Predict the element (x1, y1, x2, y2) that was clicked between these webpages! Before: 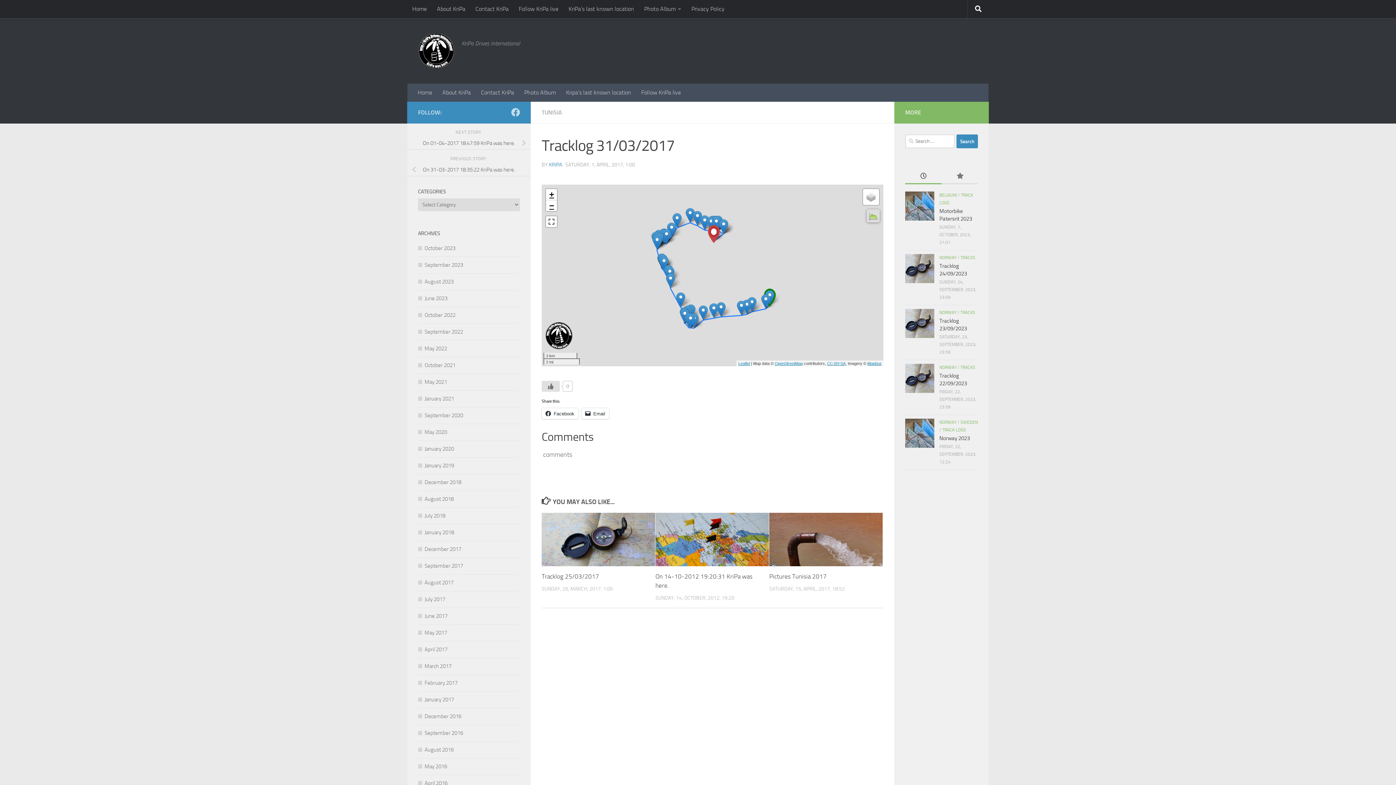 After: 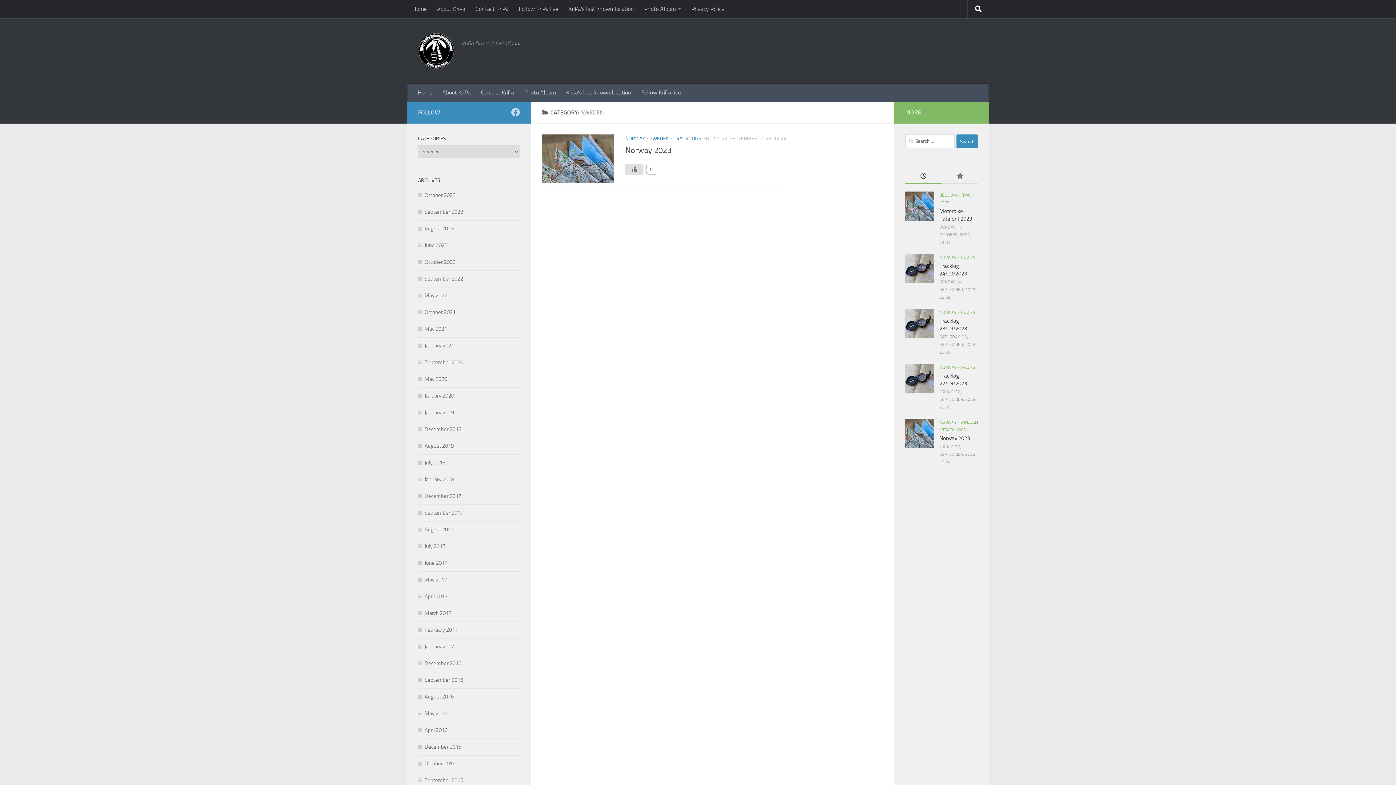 Action: label: SWEDEN bbox: (960, 420, 978, 425)